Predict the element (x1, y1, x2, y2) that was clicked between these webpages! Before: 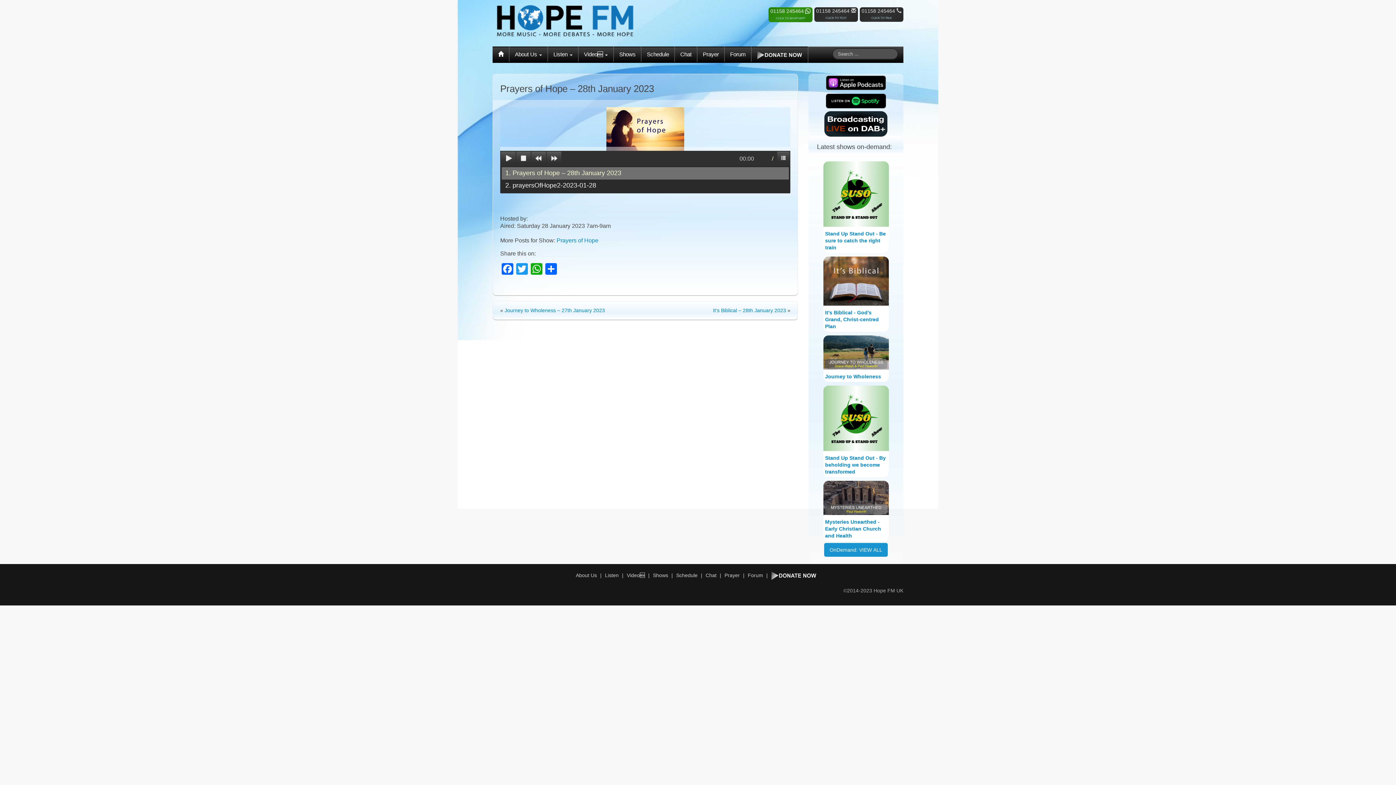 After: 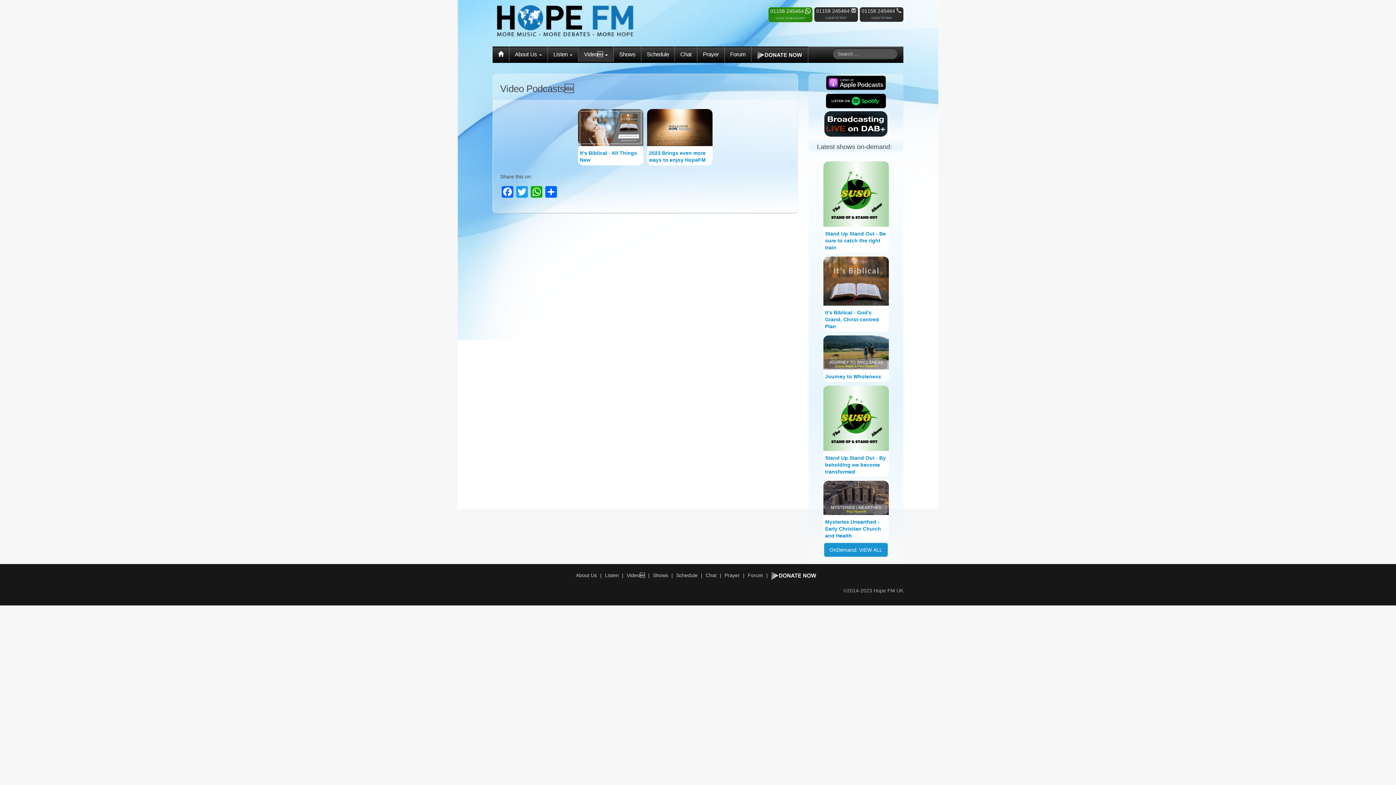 Action: label: Video🆕  bbox: (578, 46, 613, 61)